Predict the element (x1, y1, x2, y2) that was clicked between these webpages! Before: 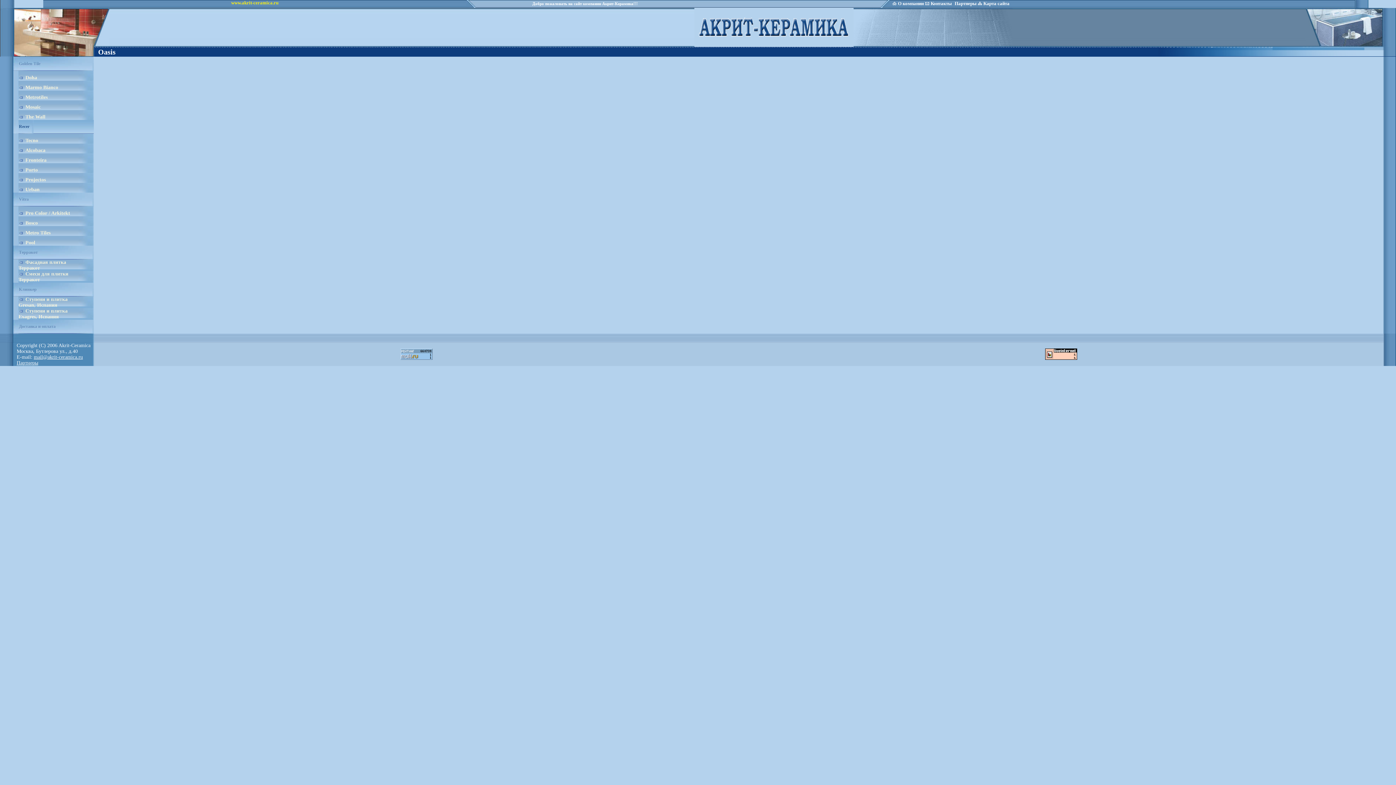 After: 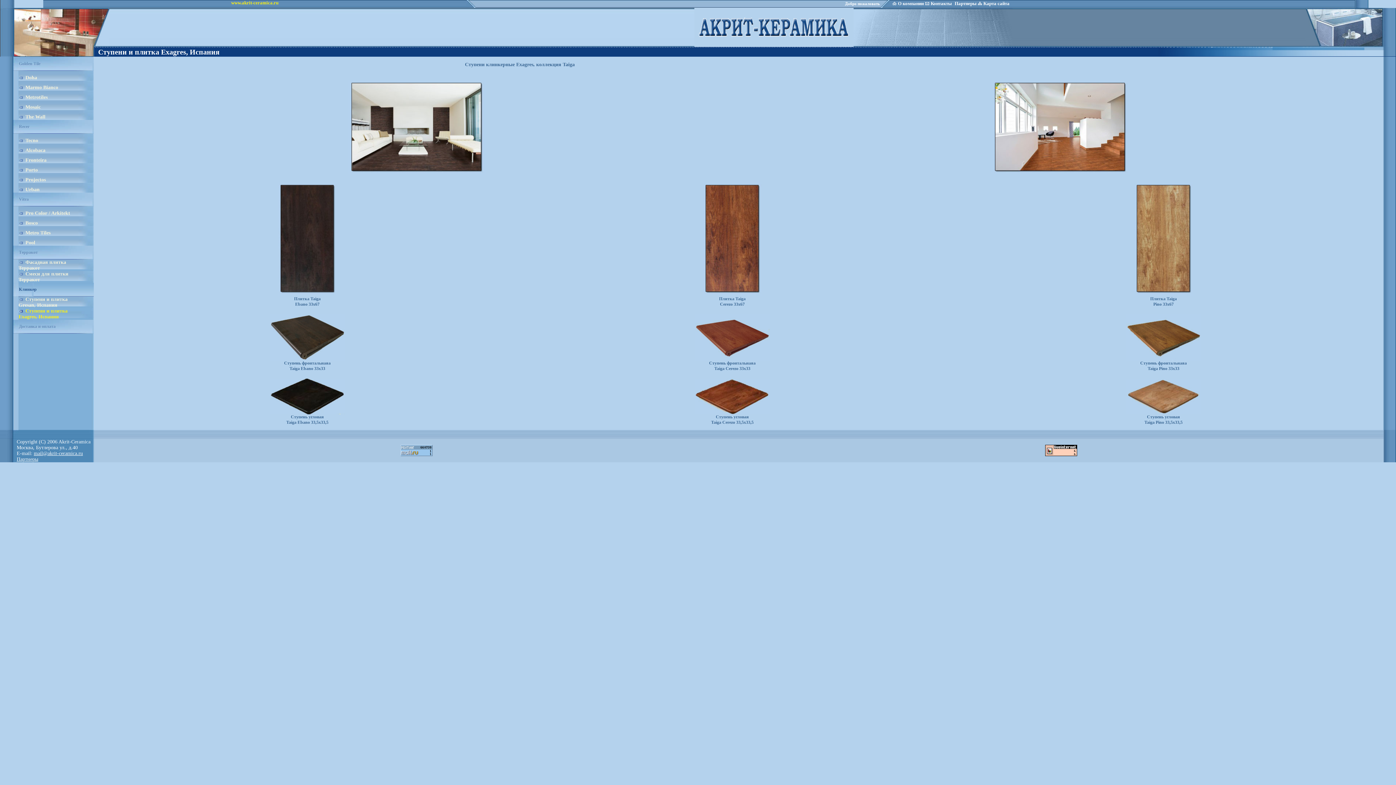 Action: bbox: (18, 308, 67, 319) label: Ступени и плитка Exagres, Испания